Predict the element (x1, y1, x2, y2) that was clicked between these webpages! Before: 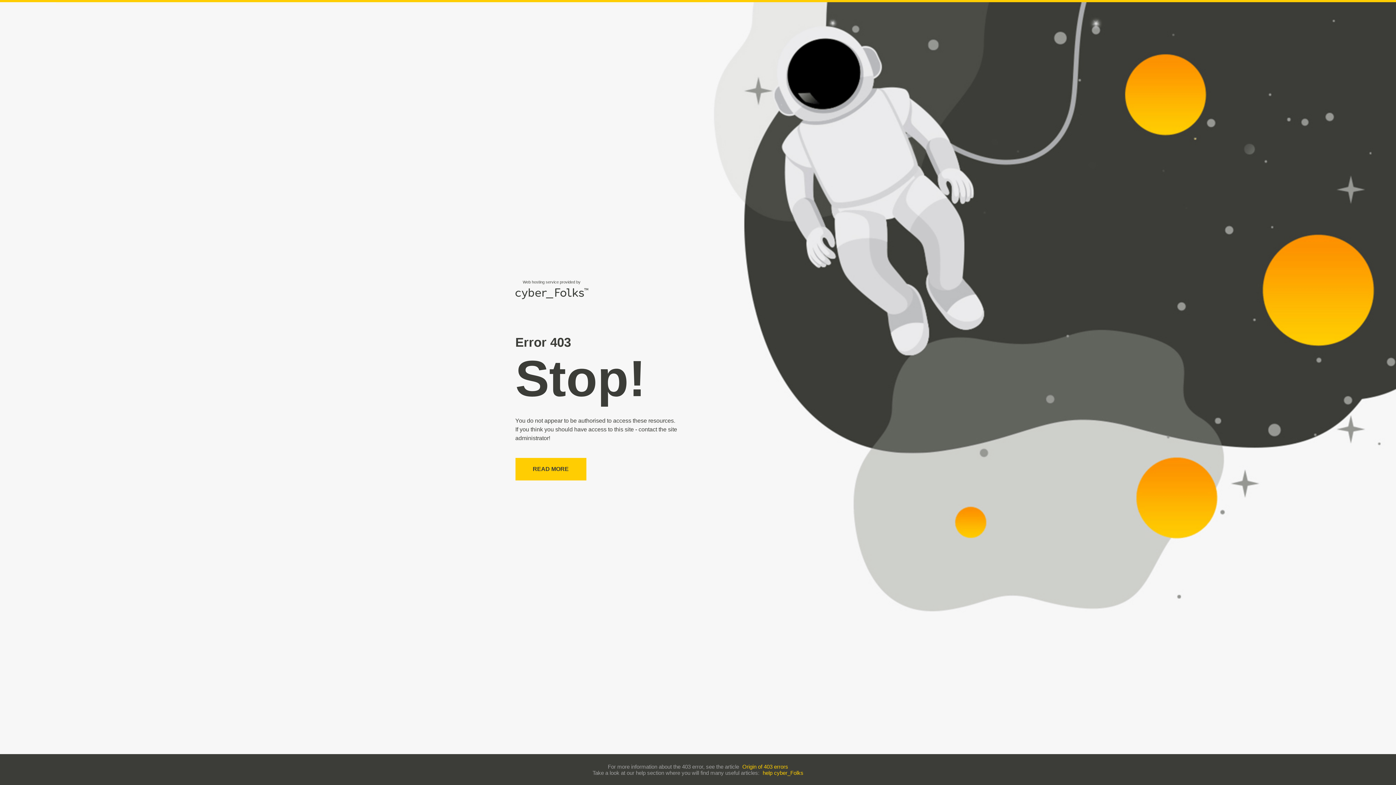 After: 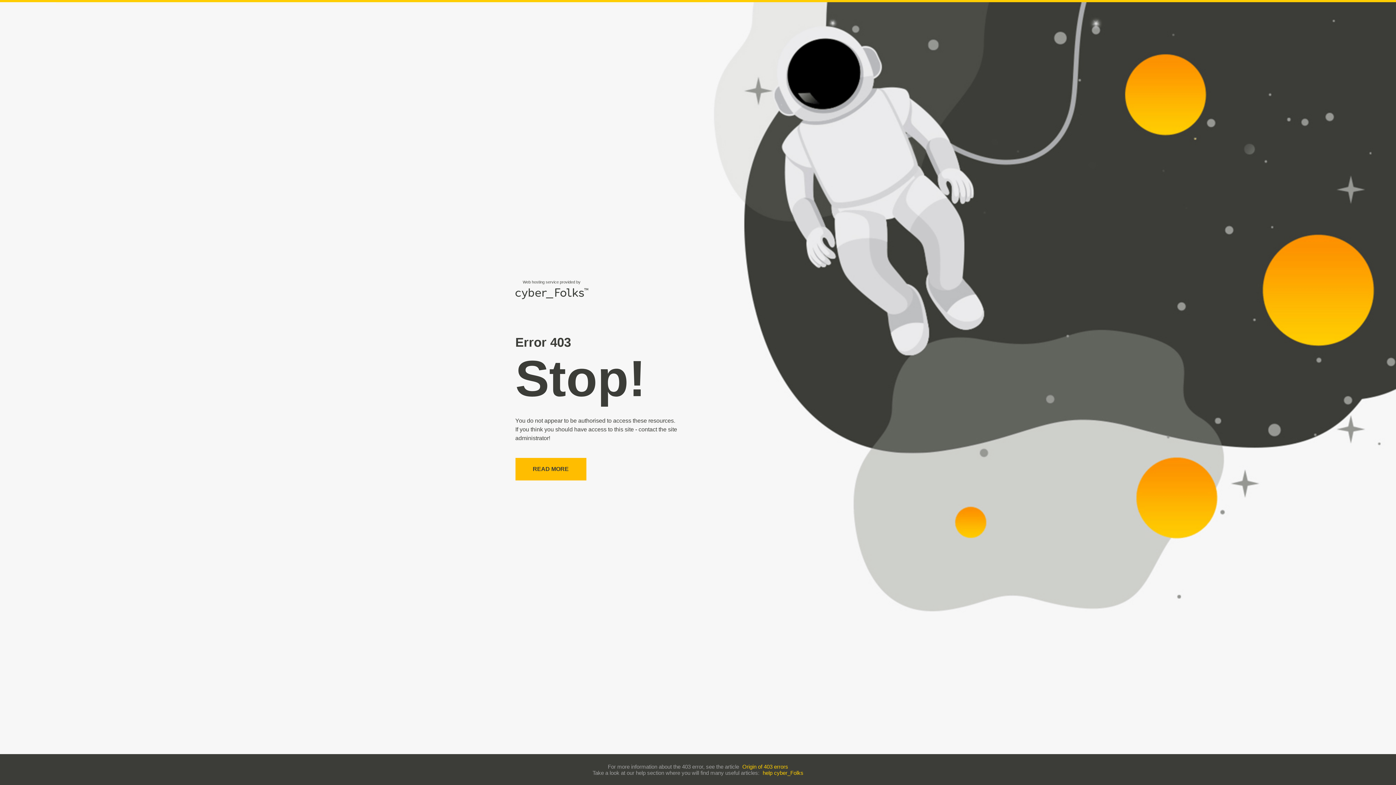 Action: label: READ MORE bbox: (515, 458, 586, 480)